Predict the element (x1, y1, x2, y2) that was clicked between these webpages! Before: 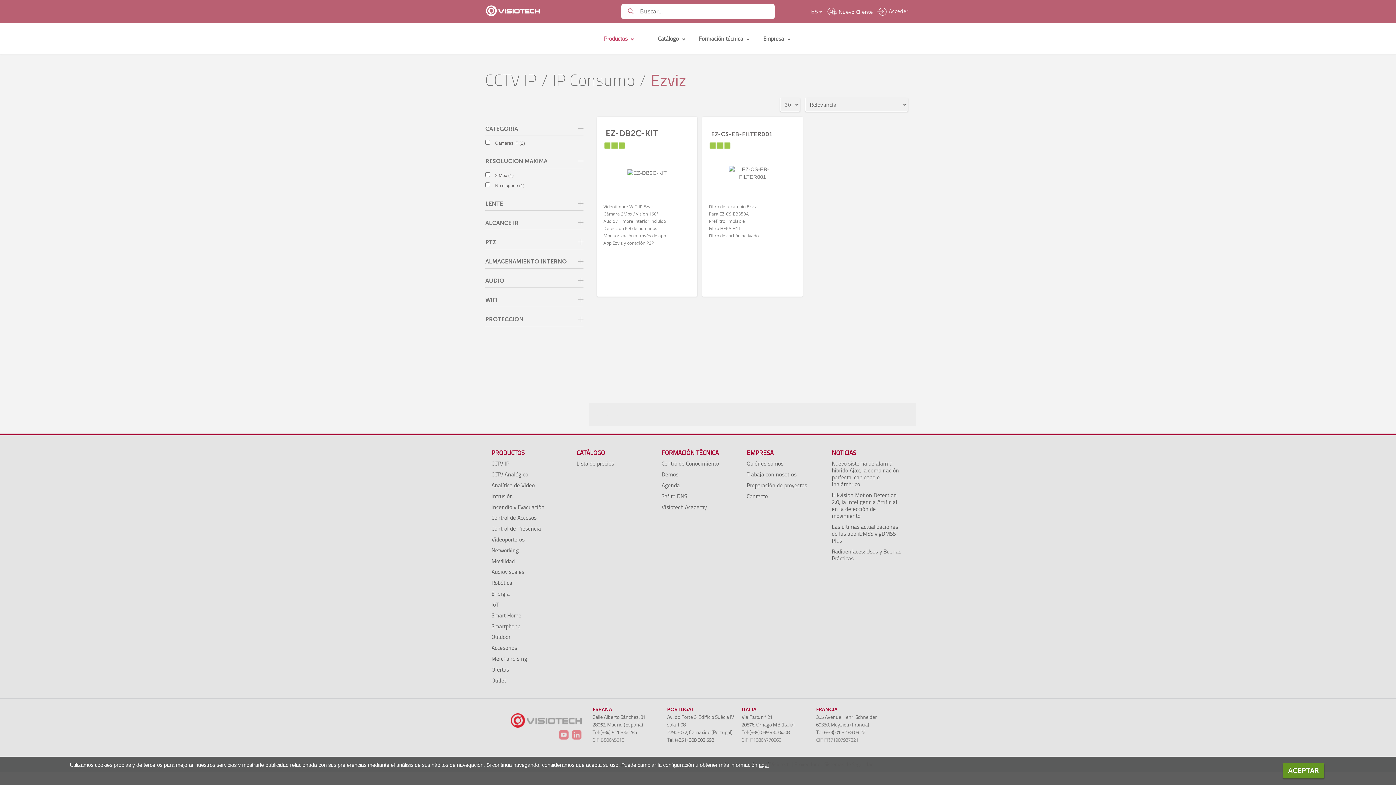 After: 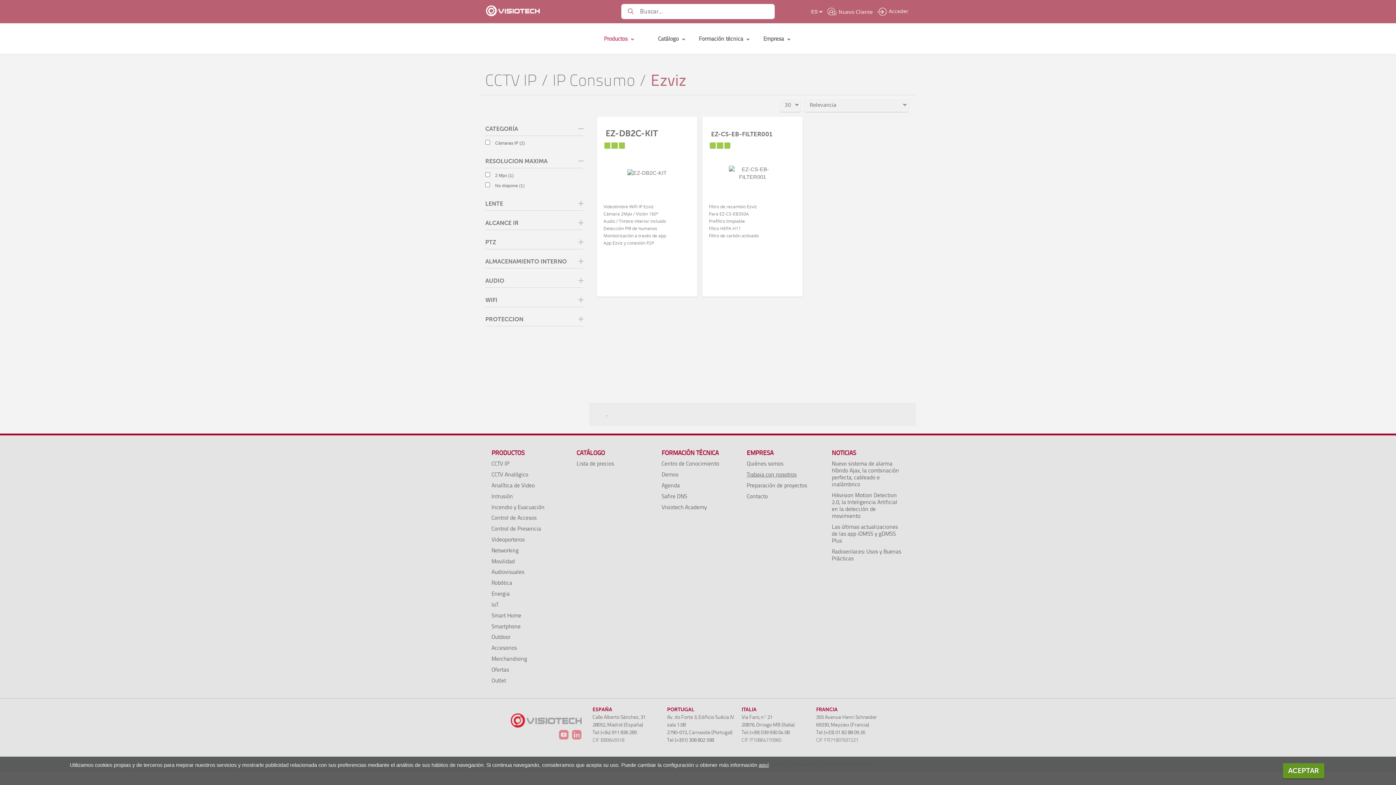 Action: bbox: (746, 471, 796, 478) label: Trabaja con nosotros